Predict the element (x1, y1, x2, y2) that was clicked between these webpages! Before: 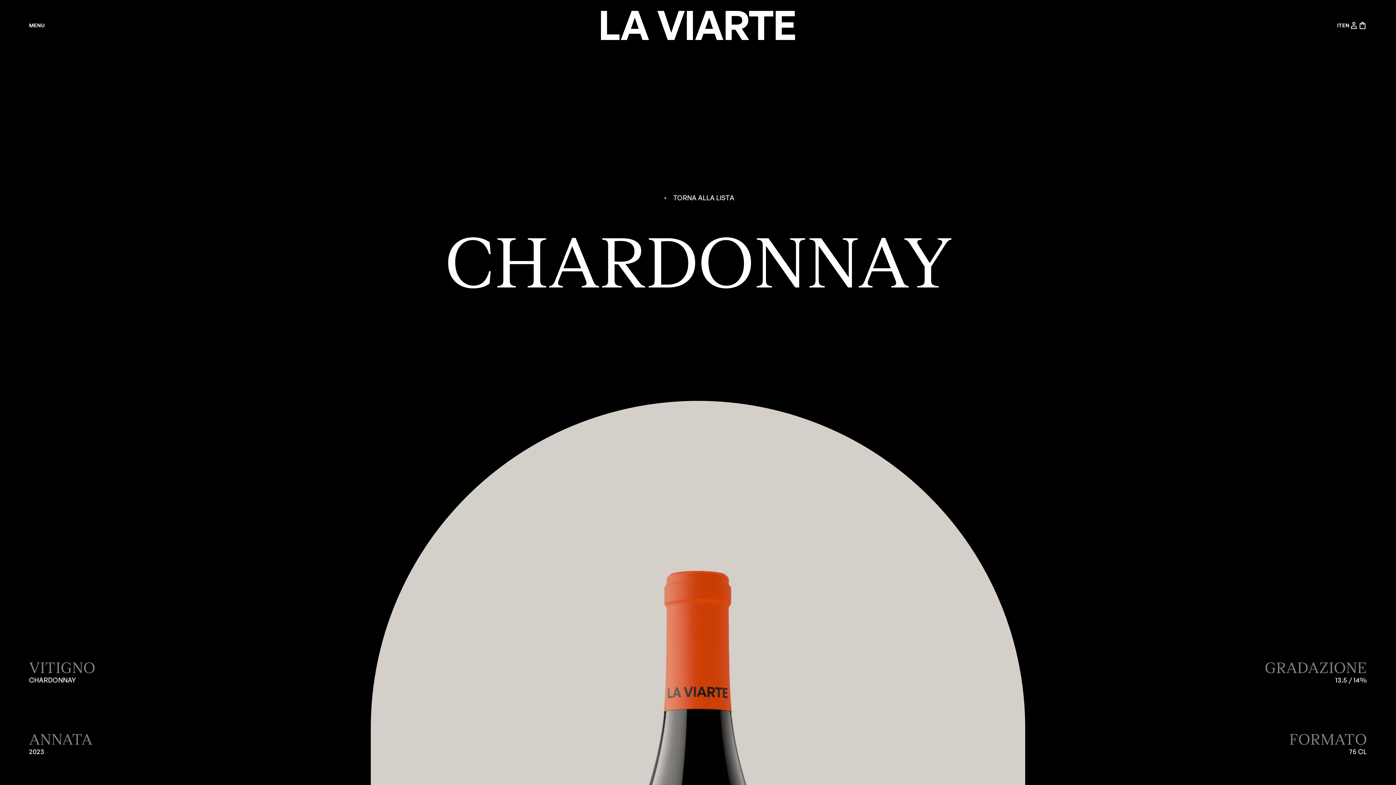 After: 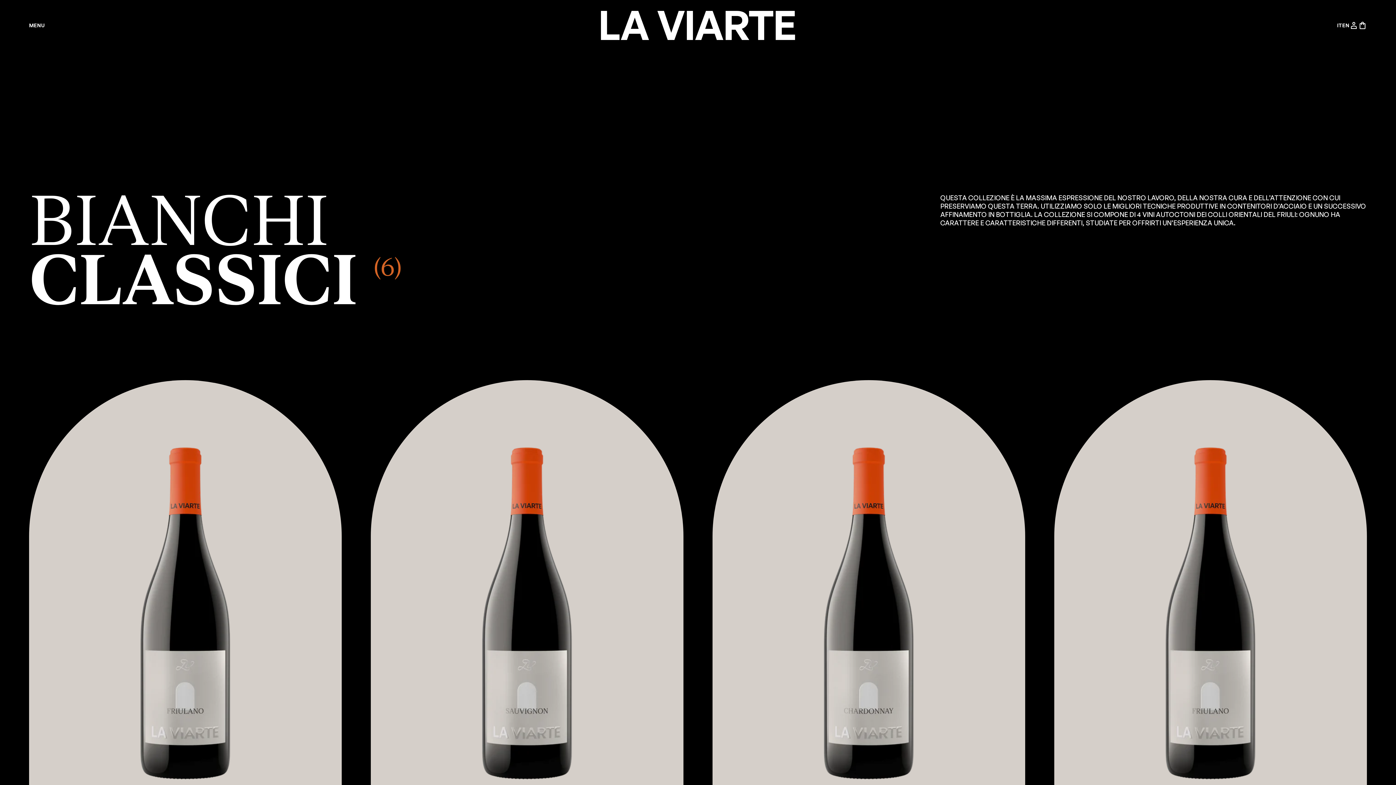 Action: label: TORNA ALLA LISTA bbox: (661, 193, 734, 202)